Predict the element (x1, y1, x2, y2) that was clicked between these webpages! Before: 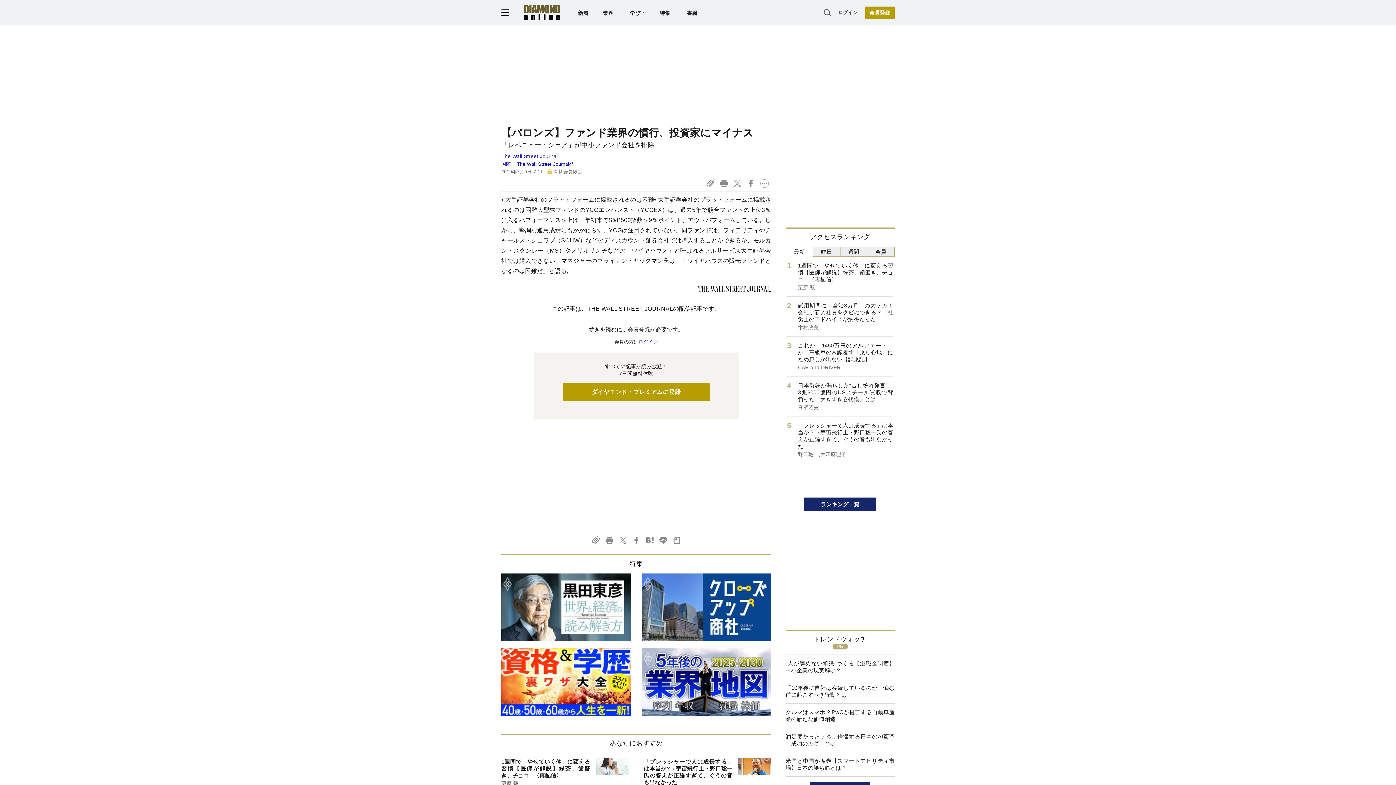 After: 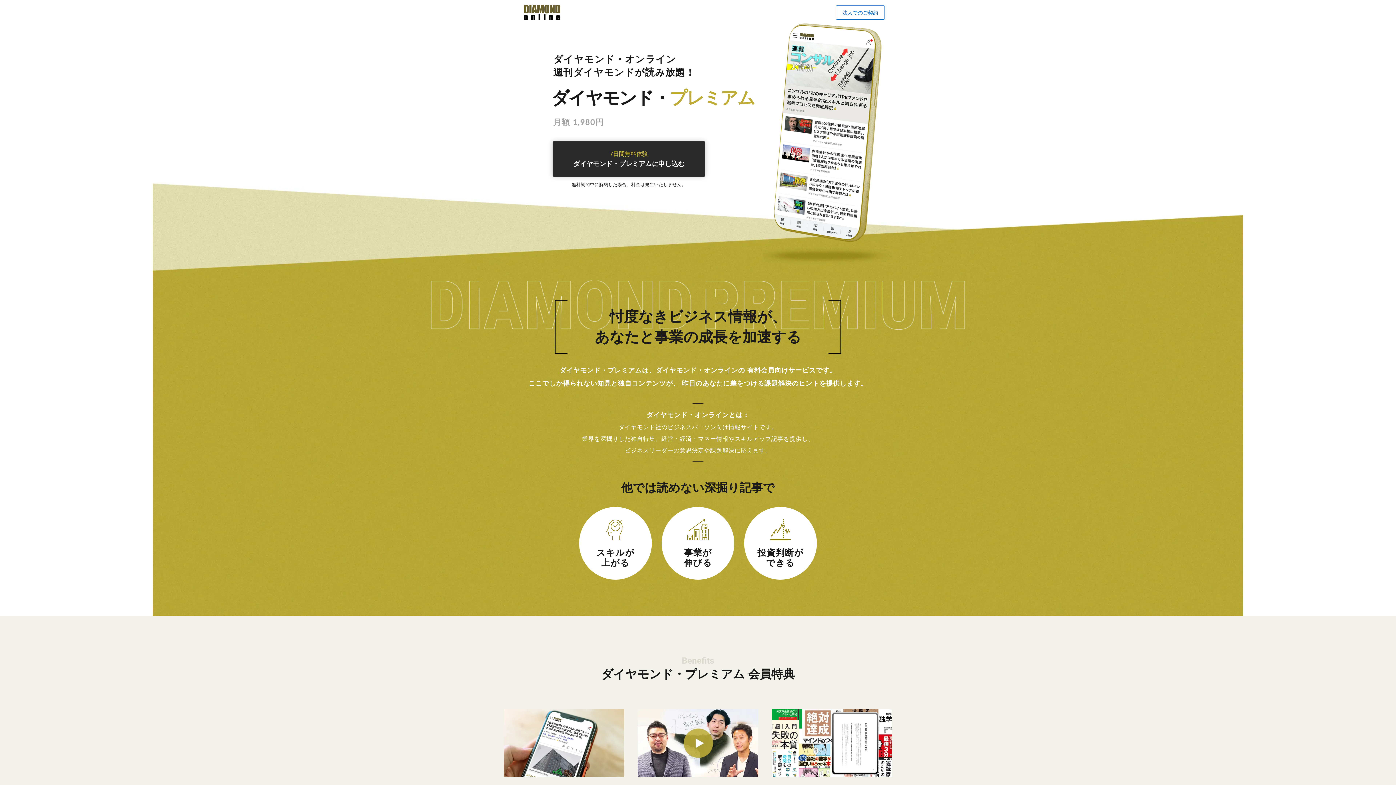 Action: bbox: (865, 6, 894, 18) label: 会員登録